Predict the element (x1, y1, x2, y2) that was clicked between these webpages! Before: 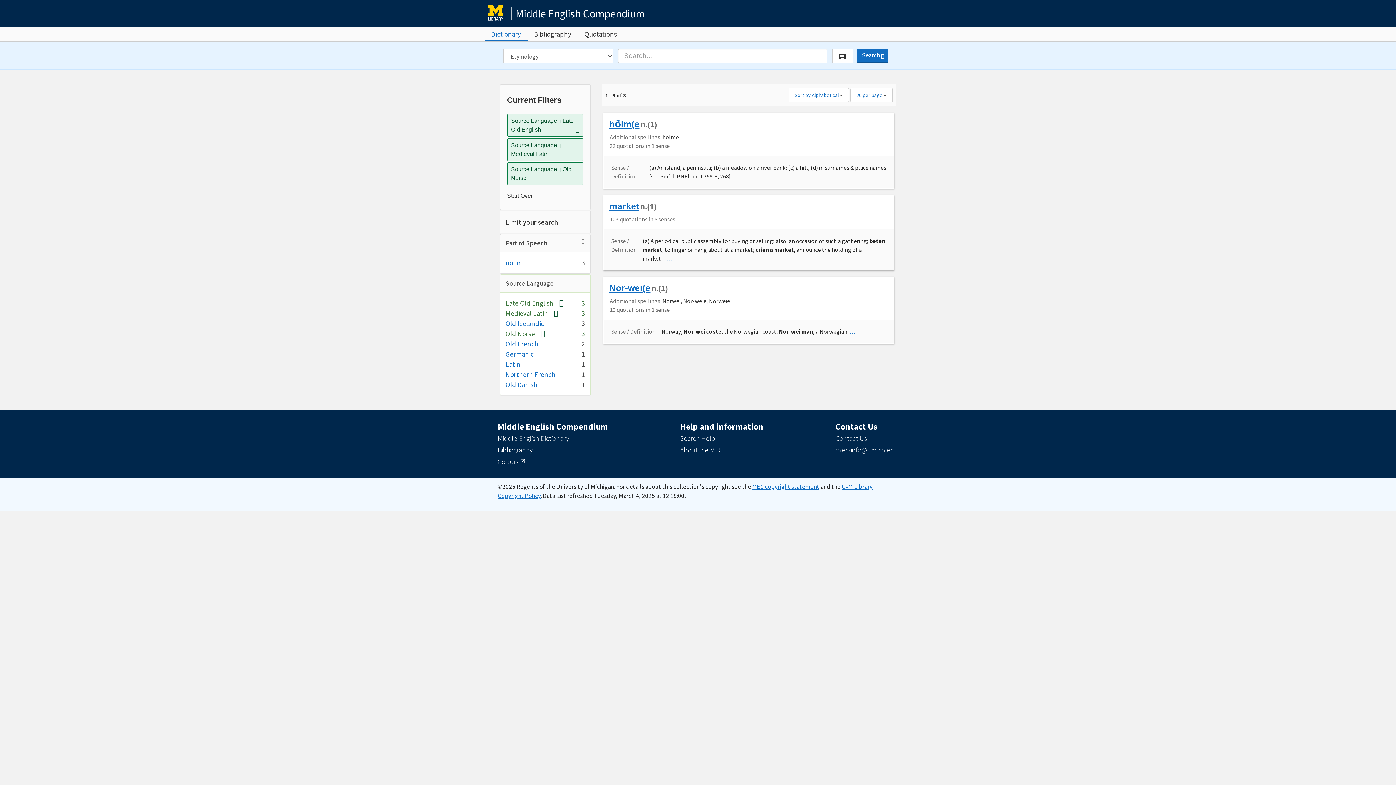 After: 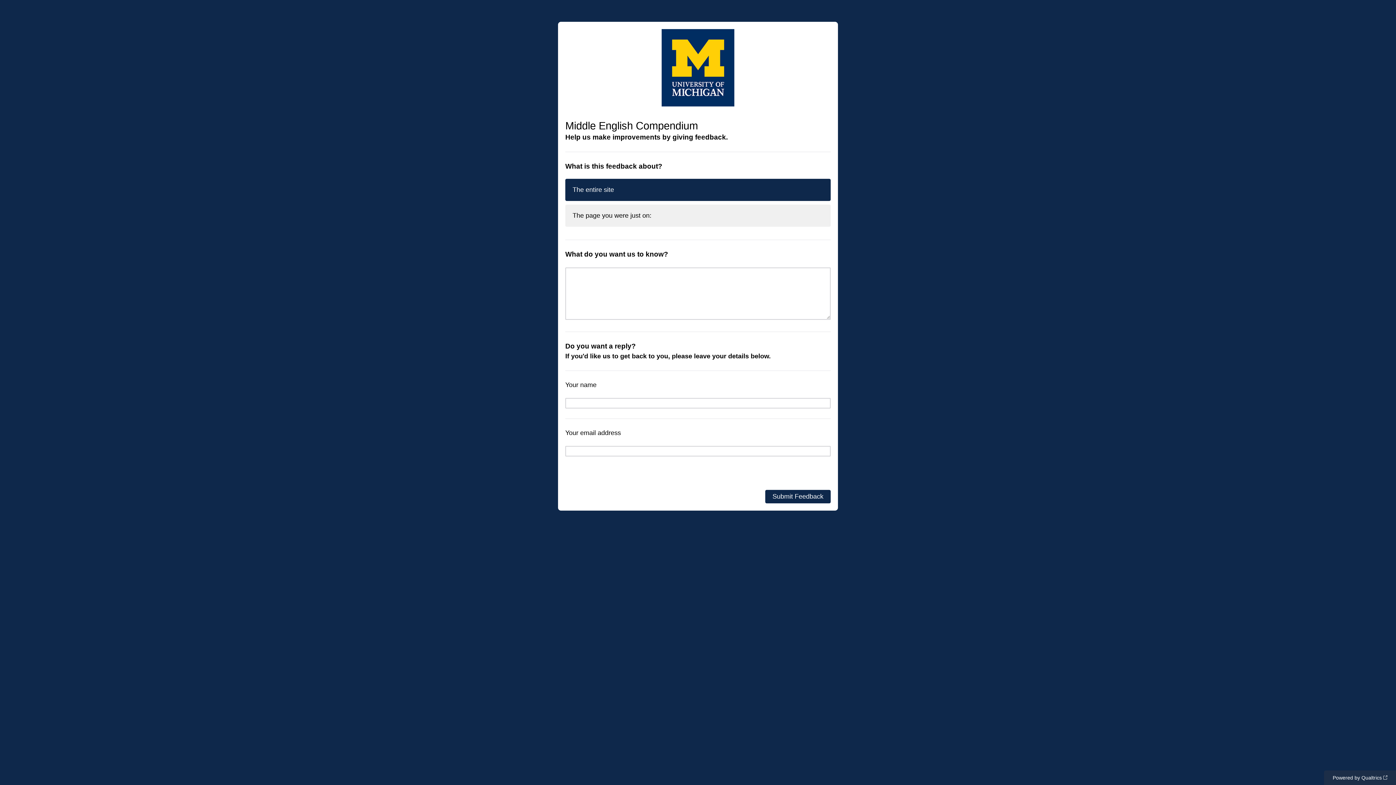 Action: label: Contact Us bbox: (835, 434, 867, 443)